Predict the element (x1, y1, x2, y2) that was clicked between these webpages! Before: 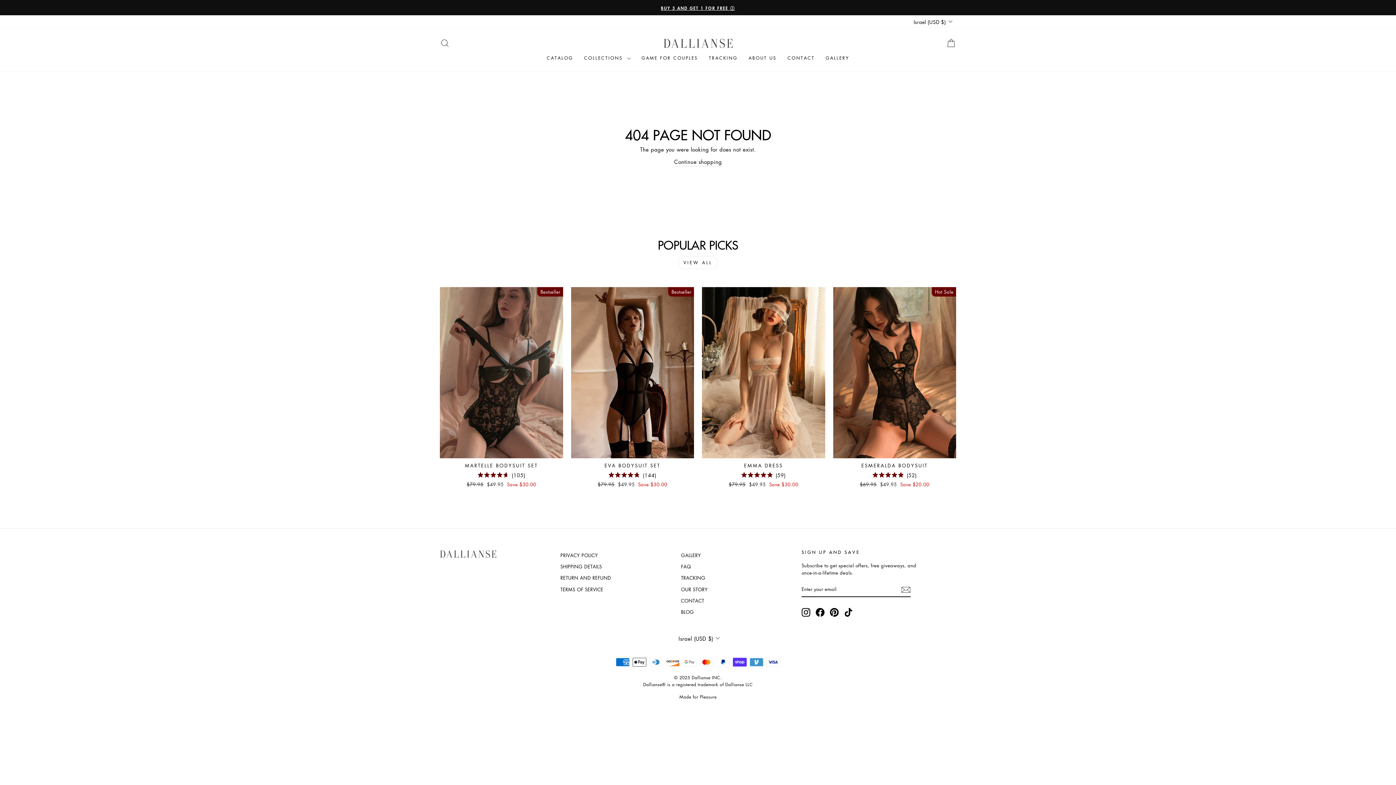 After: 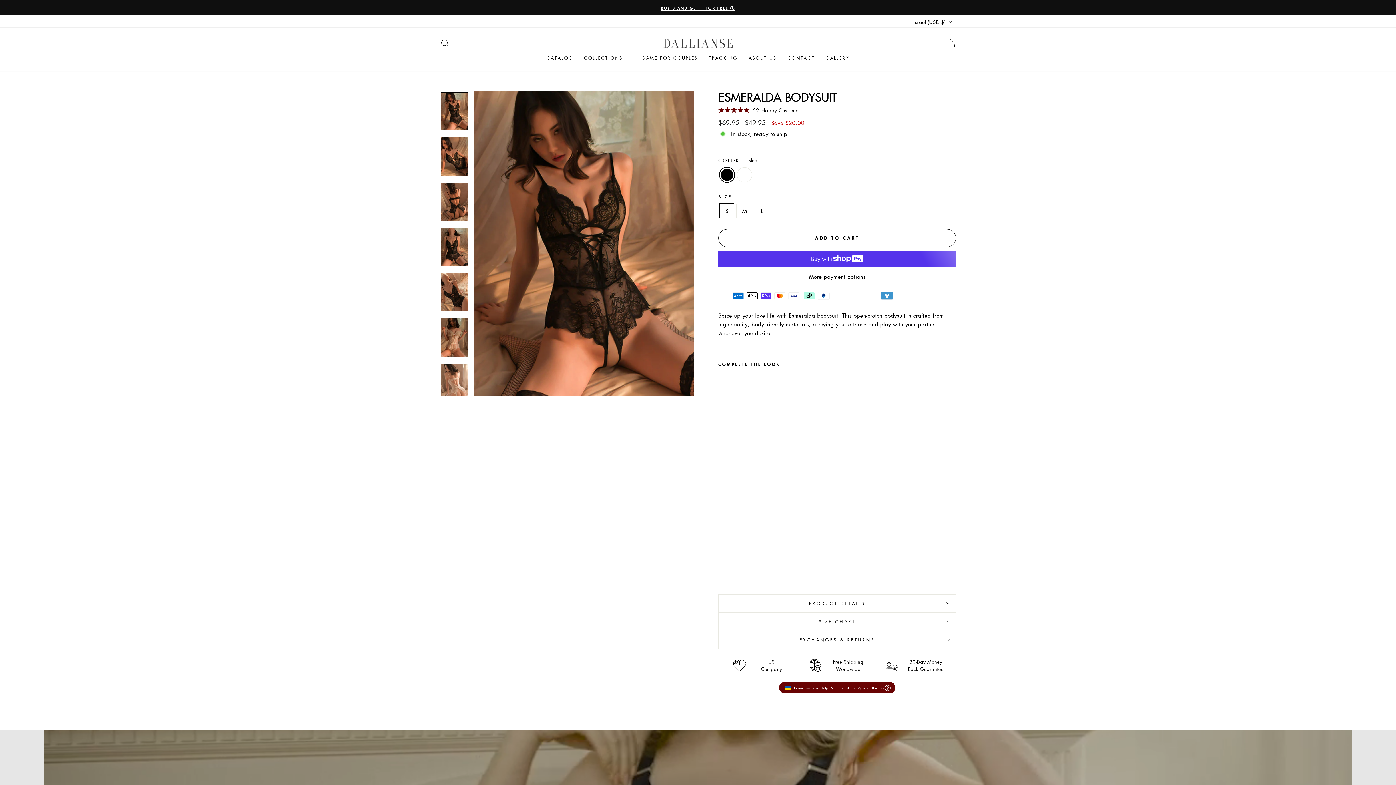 Action: label: ESMERALDA BODYSUIT
Rated 4.9 out of 5 stars
52
Regular price
$69.95 
Sale price
$49.95 Save $20.00 bbox: (833, 458, 956, 490)